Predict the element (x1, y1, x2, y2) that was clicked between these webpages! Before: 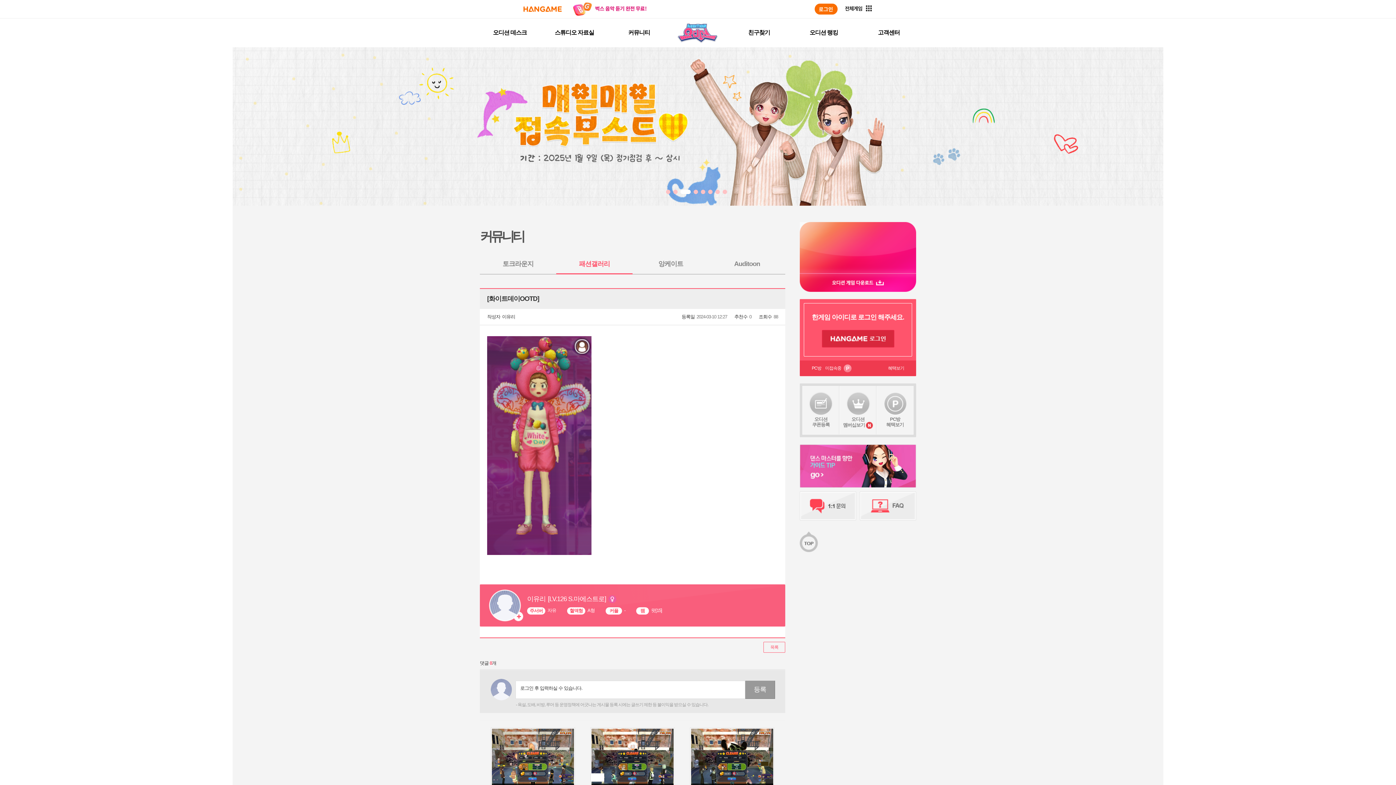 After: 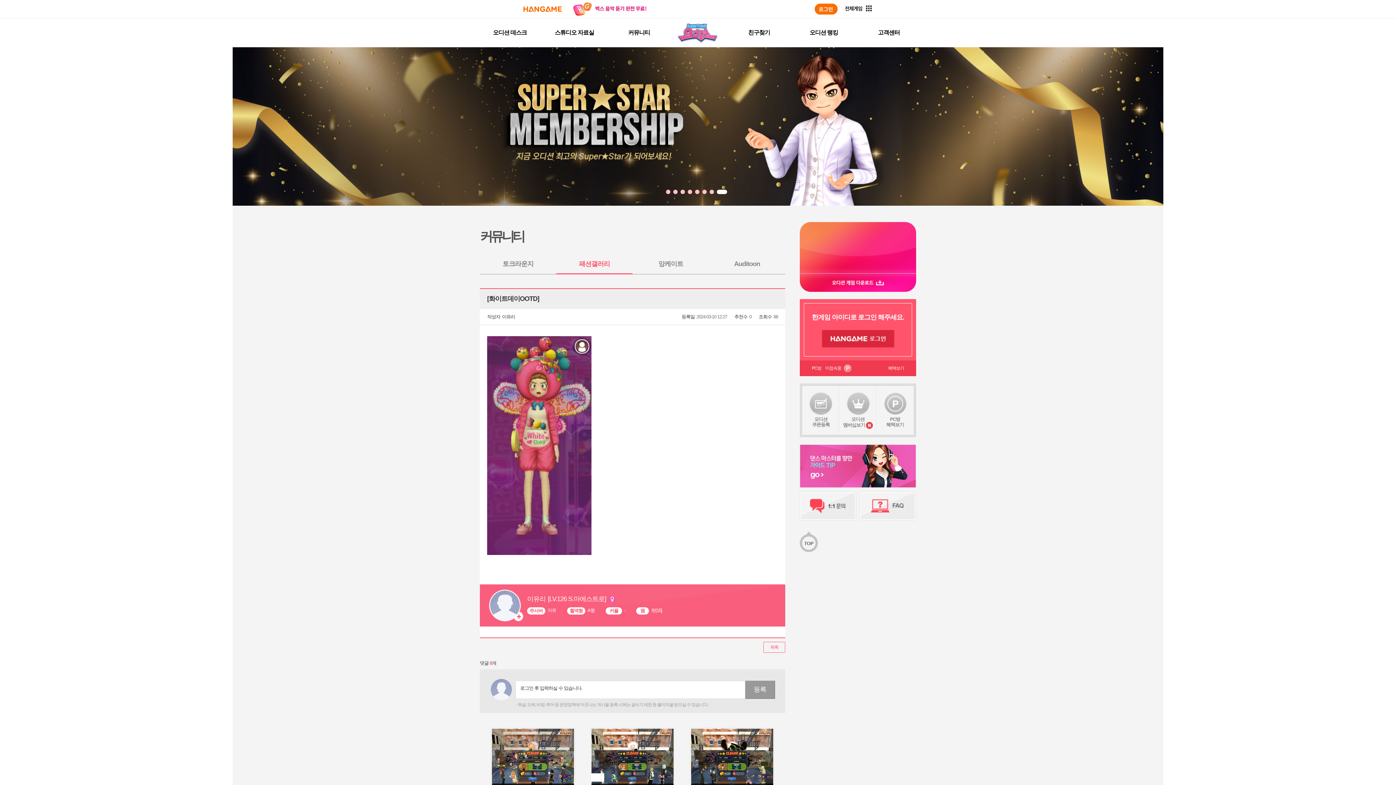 Action: bbox: (679, 189, 683, 194)